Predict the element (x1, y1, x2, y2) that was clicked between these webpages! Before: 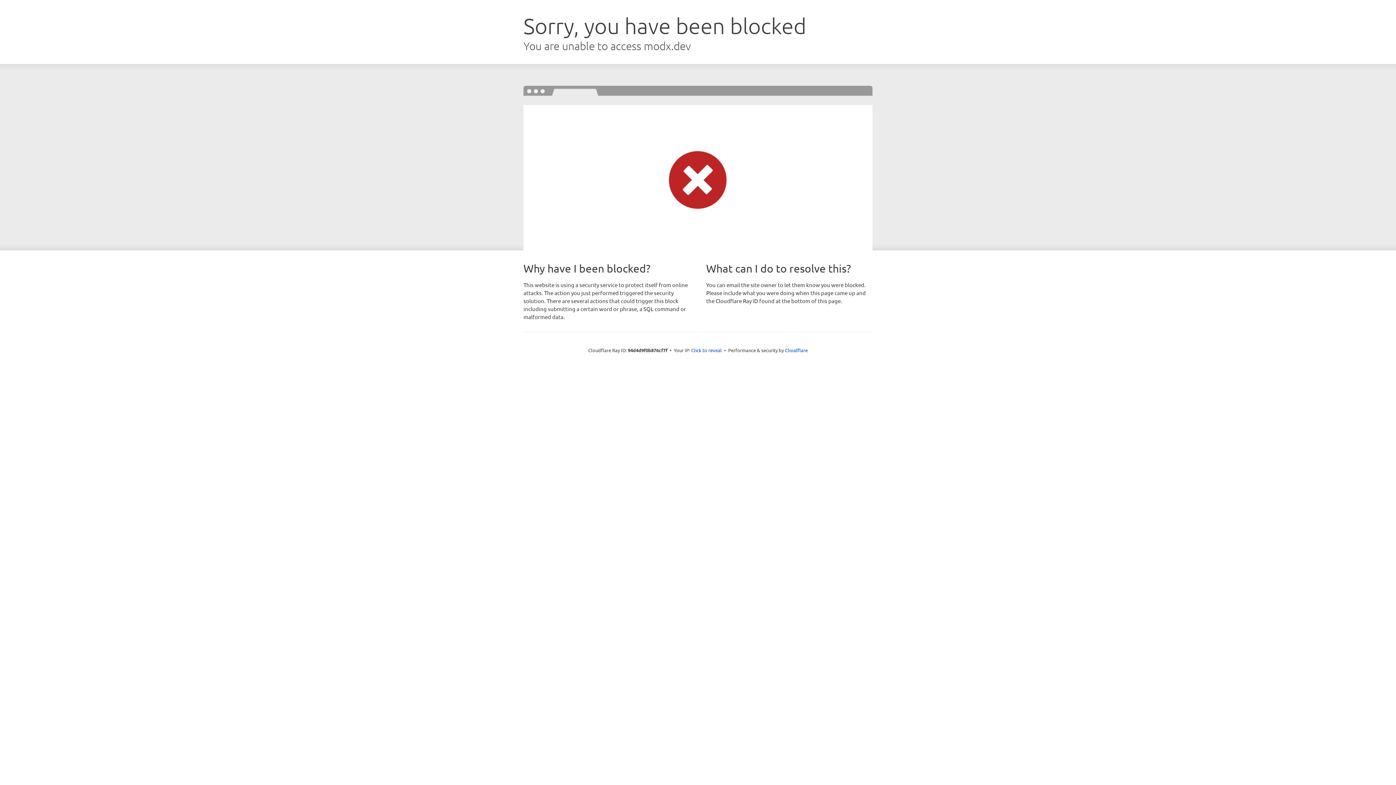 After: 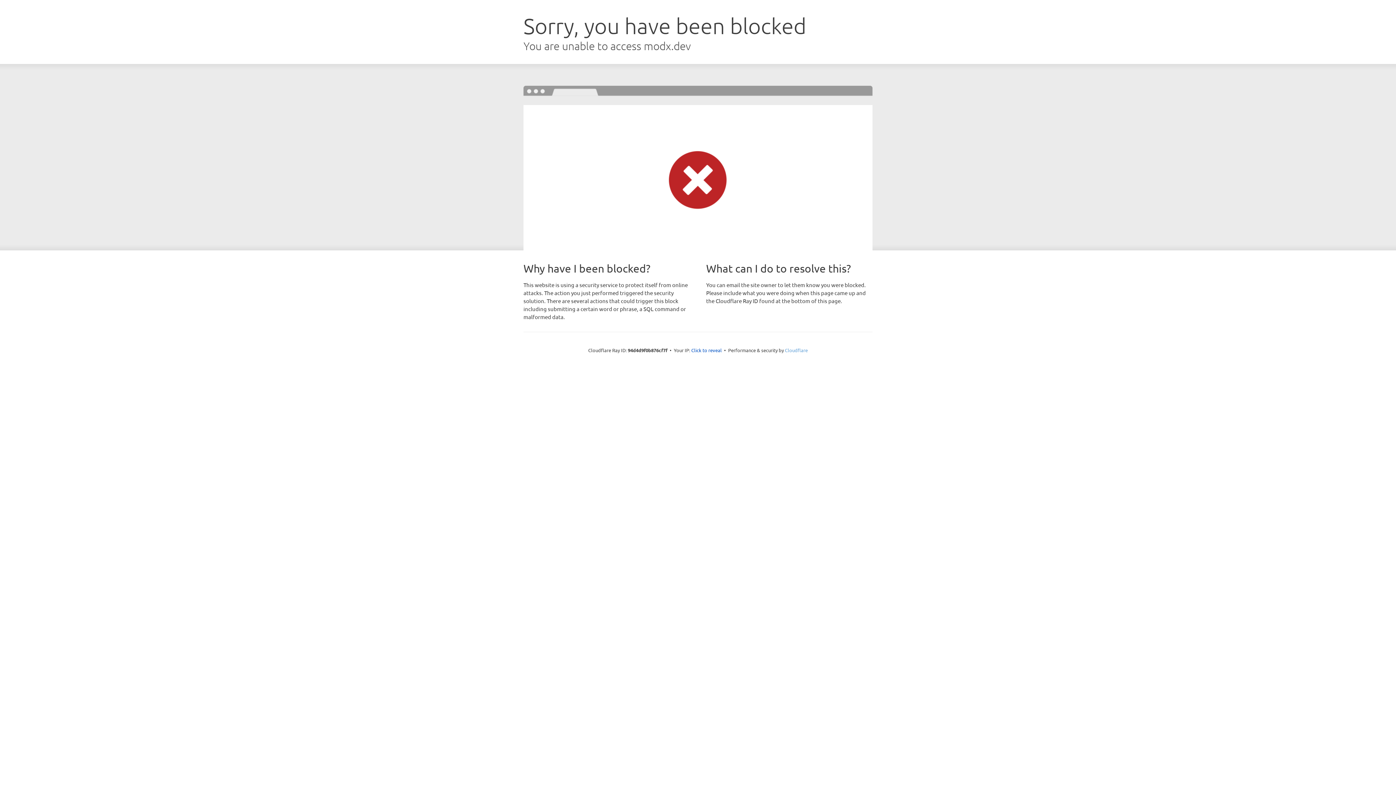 Action: bbox: (785, 347, 808, 353) label: Cloudflare